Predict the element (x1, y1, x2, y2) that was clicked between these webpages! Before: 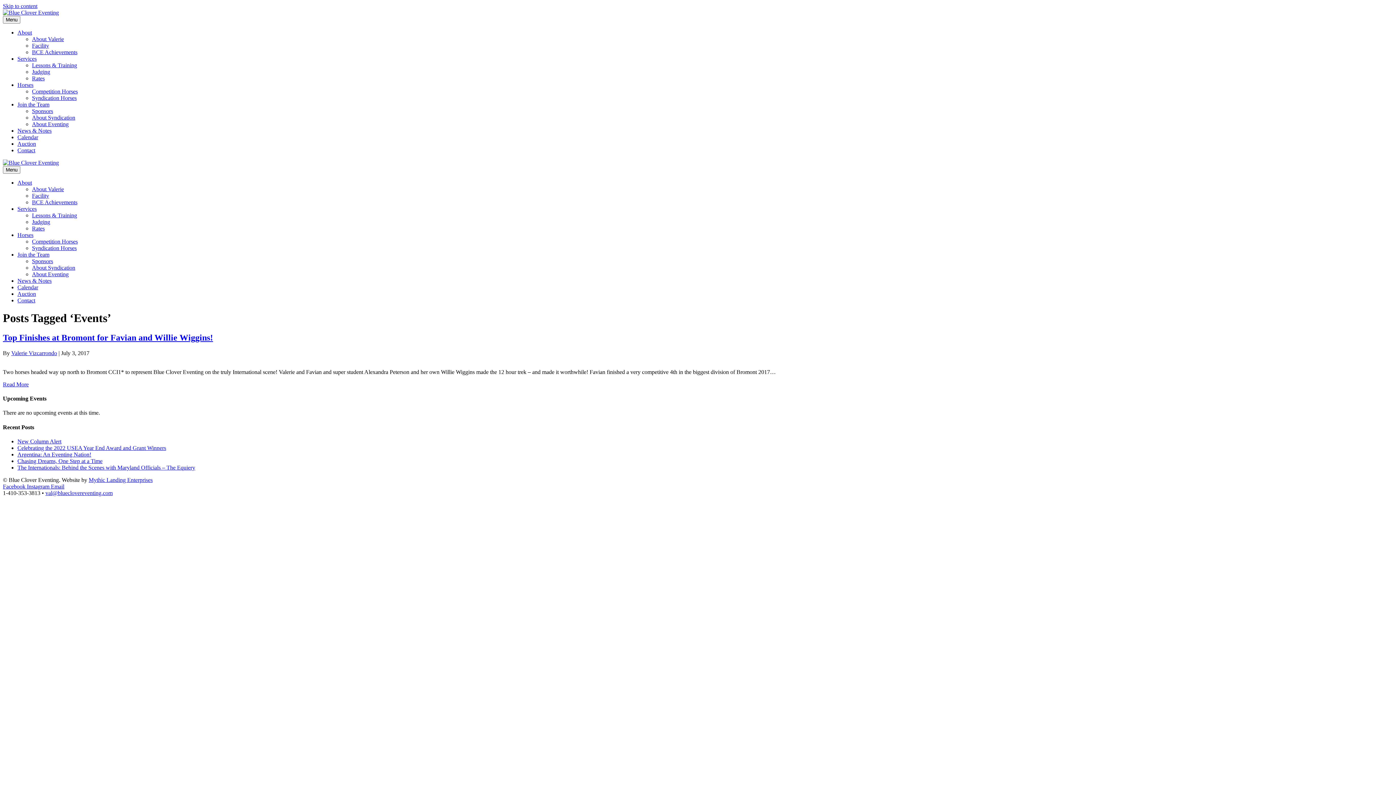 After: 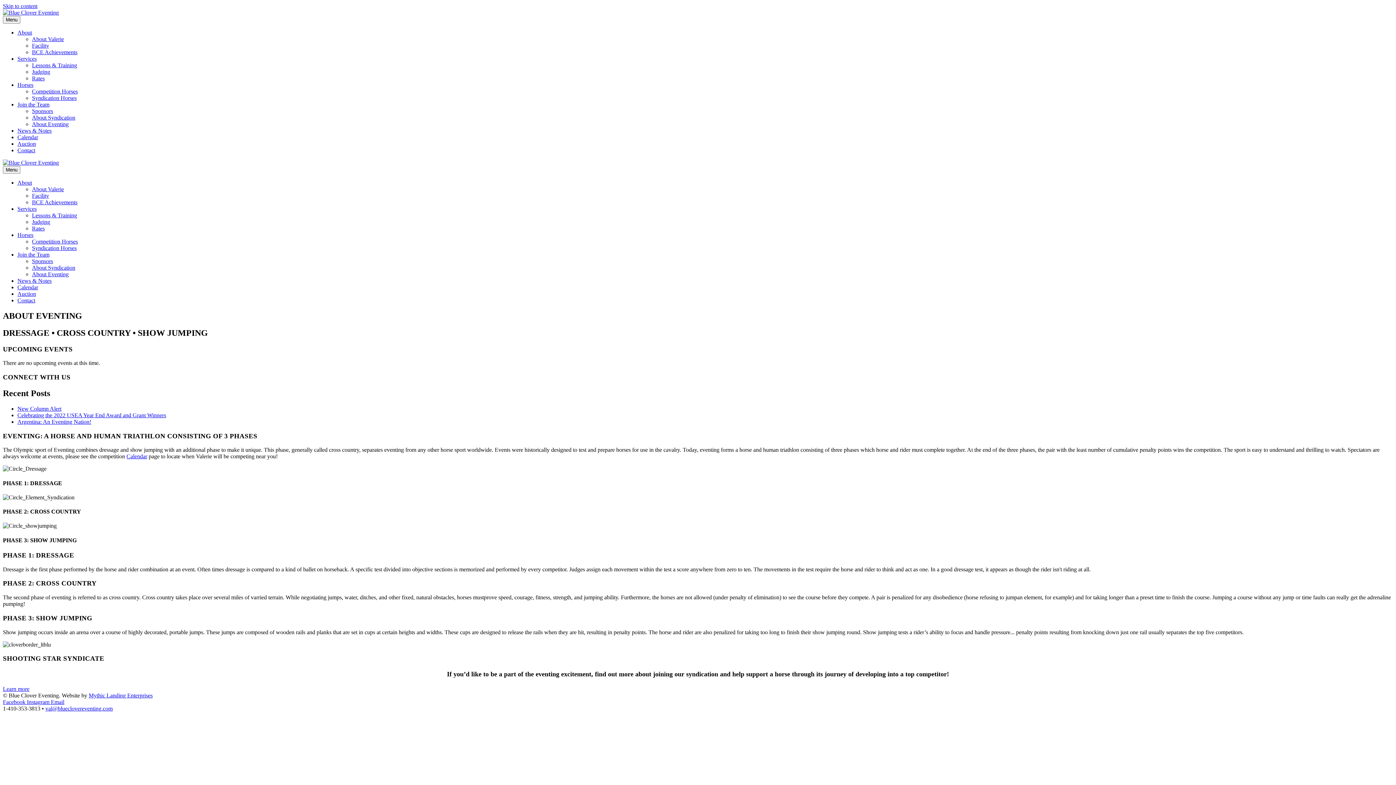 Action: label: About Eventing bbox: (32, 271, 68, 277)